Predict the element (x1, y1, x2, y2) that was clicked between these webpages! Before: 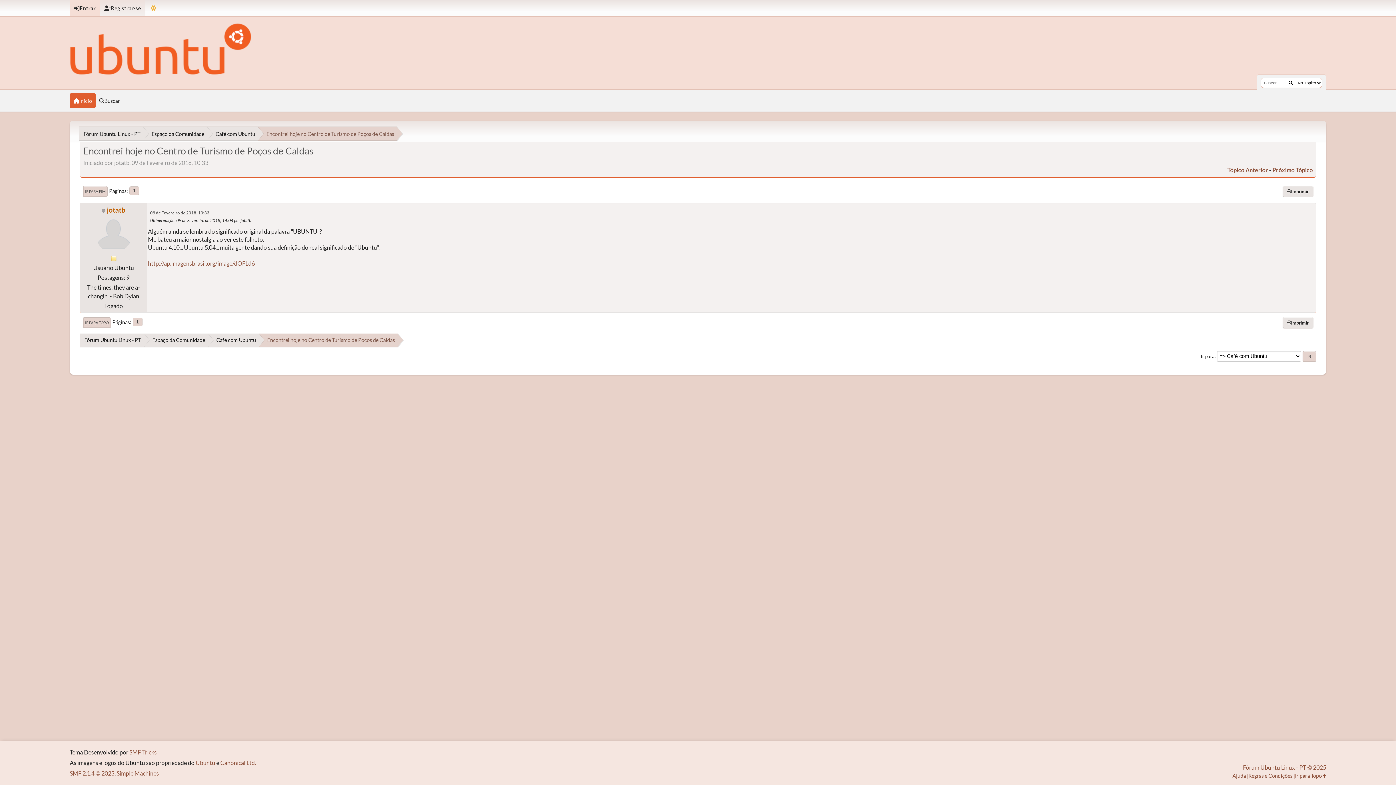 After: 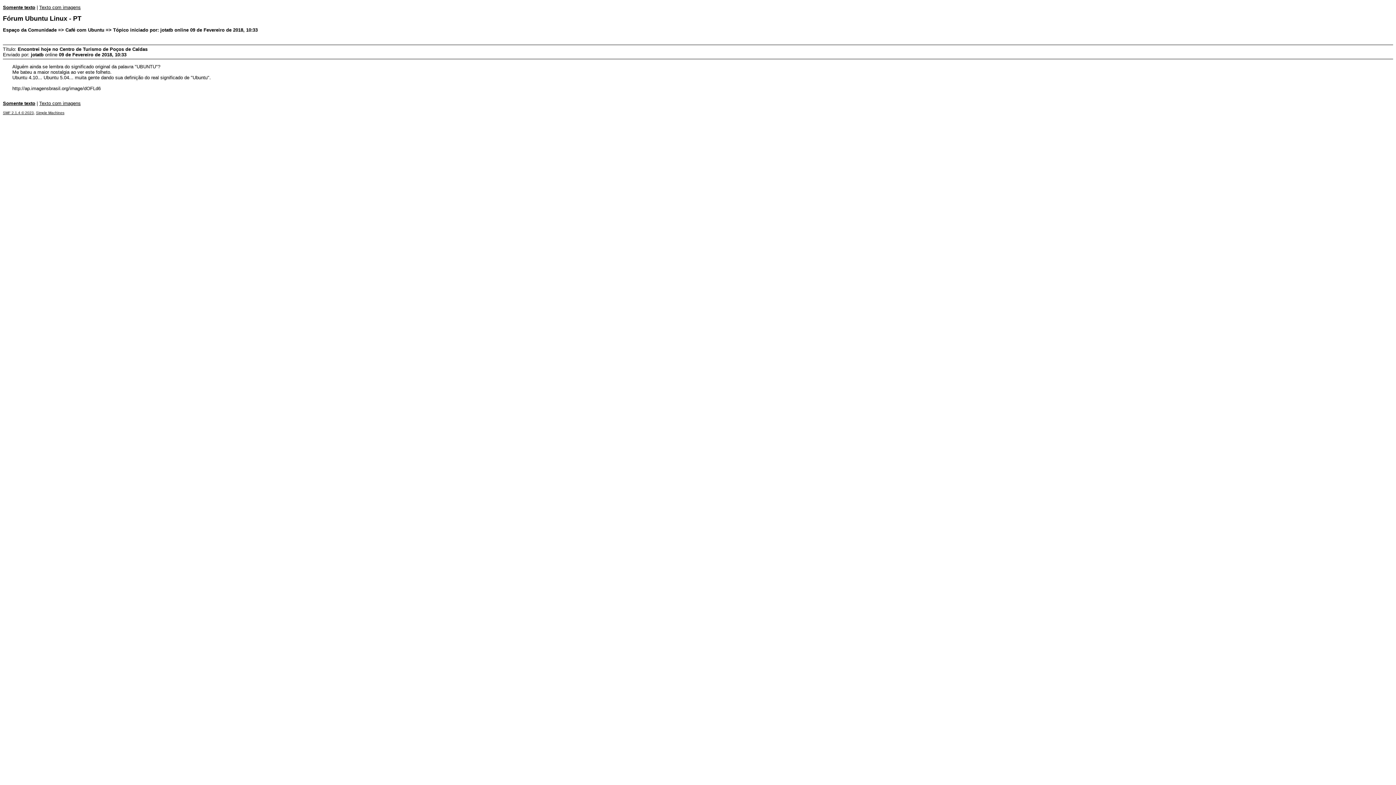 Action: bbox: (1282, 316, 1313, 328) label: Imprimir